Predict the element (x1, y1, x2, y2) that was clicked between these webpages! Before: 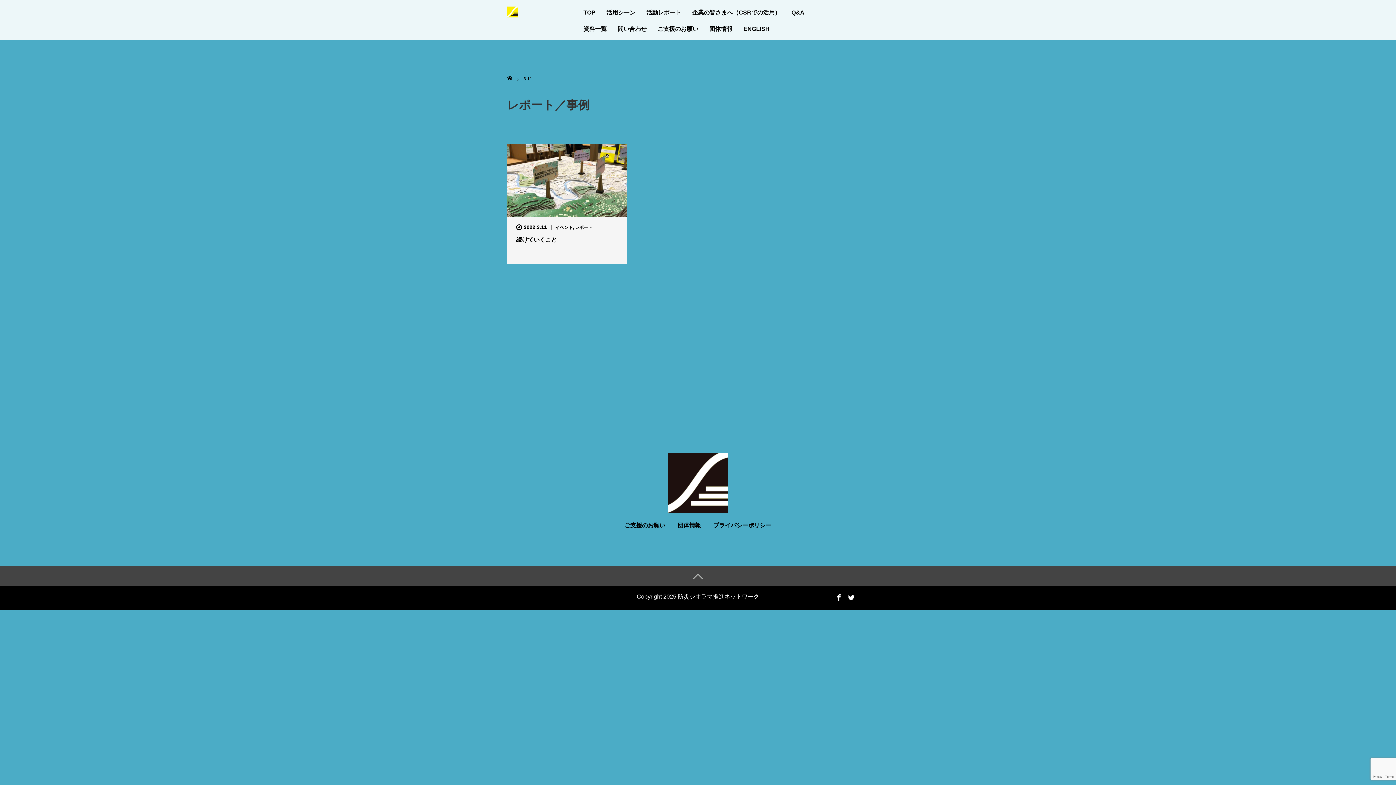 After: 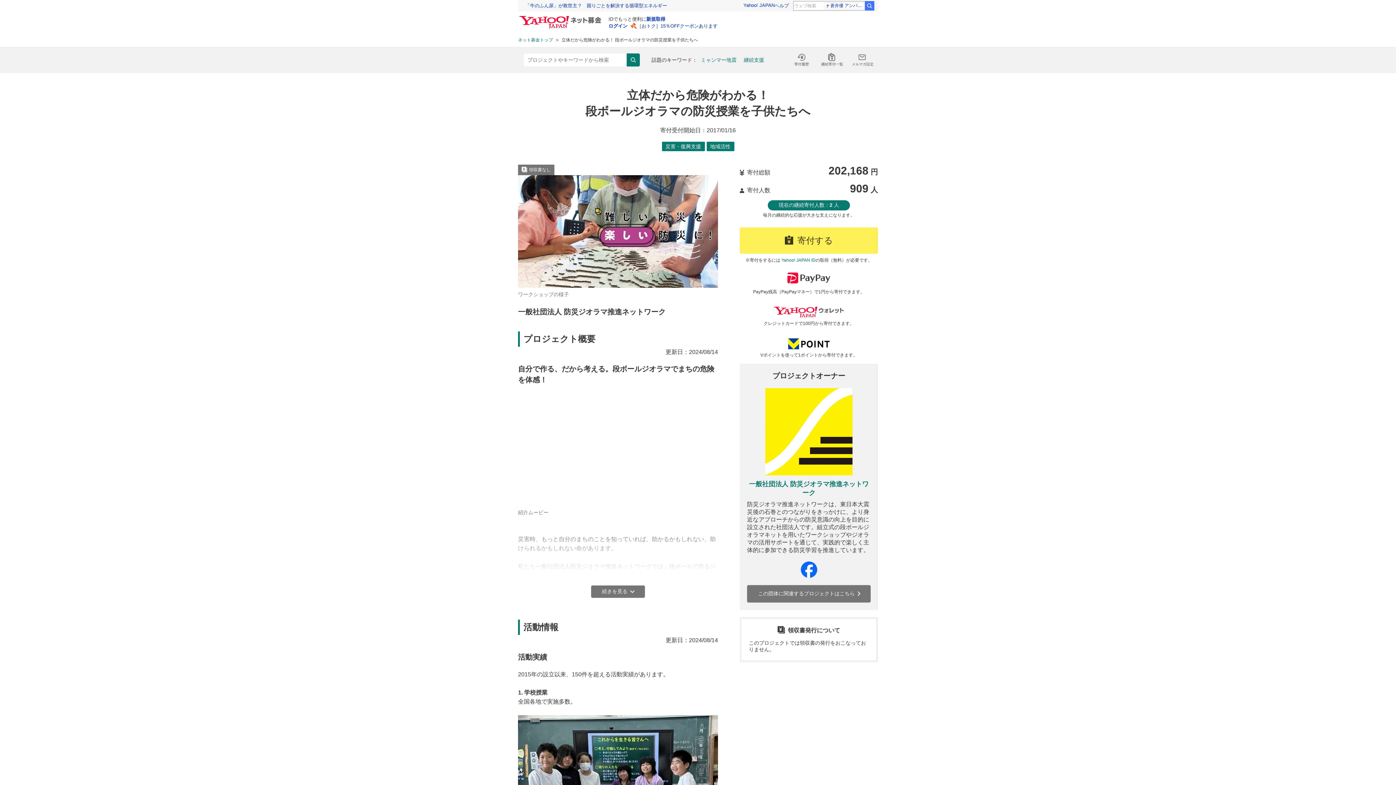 Action: label: ご支援のお願い bbox: (652, 25, 704, 32)